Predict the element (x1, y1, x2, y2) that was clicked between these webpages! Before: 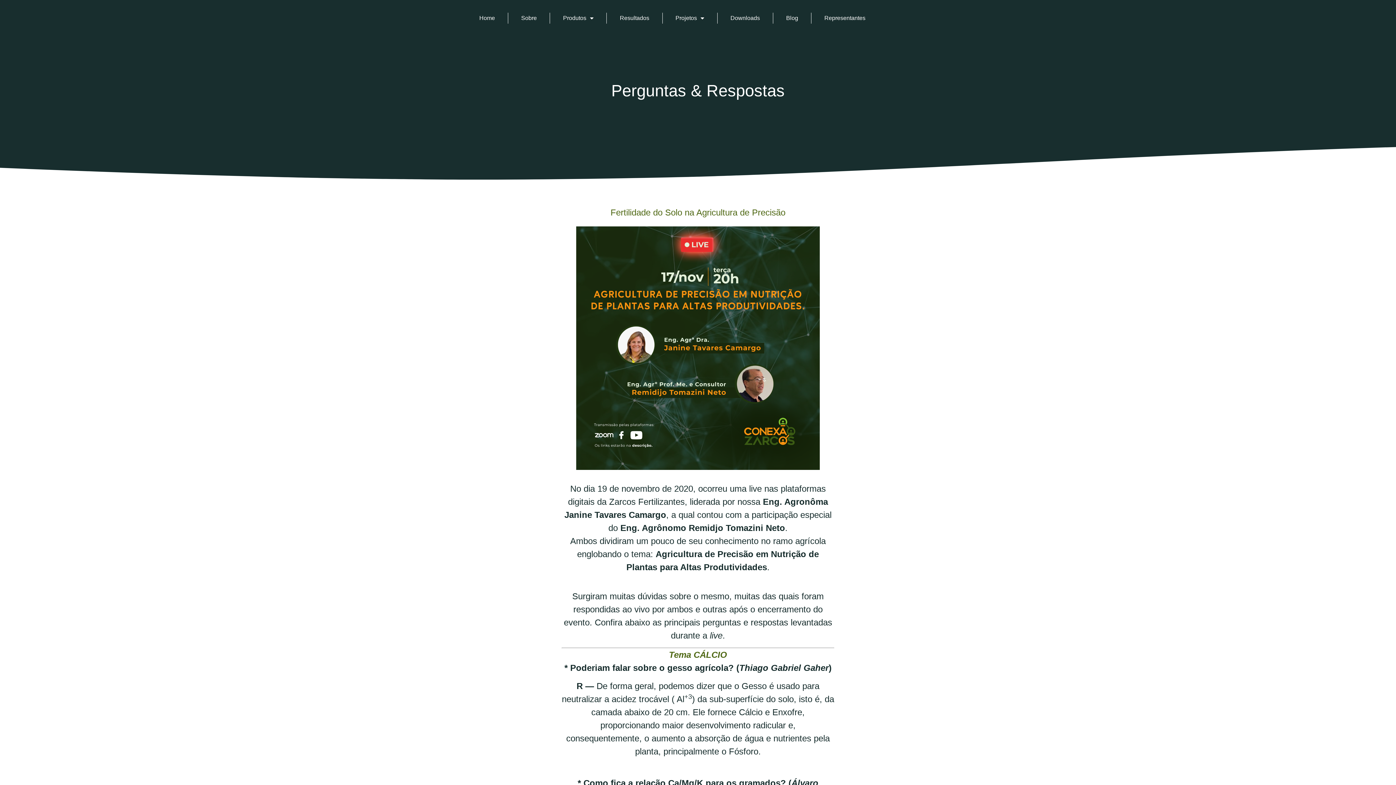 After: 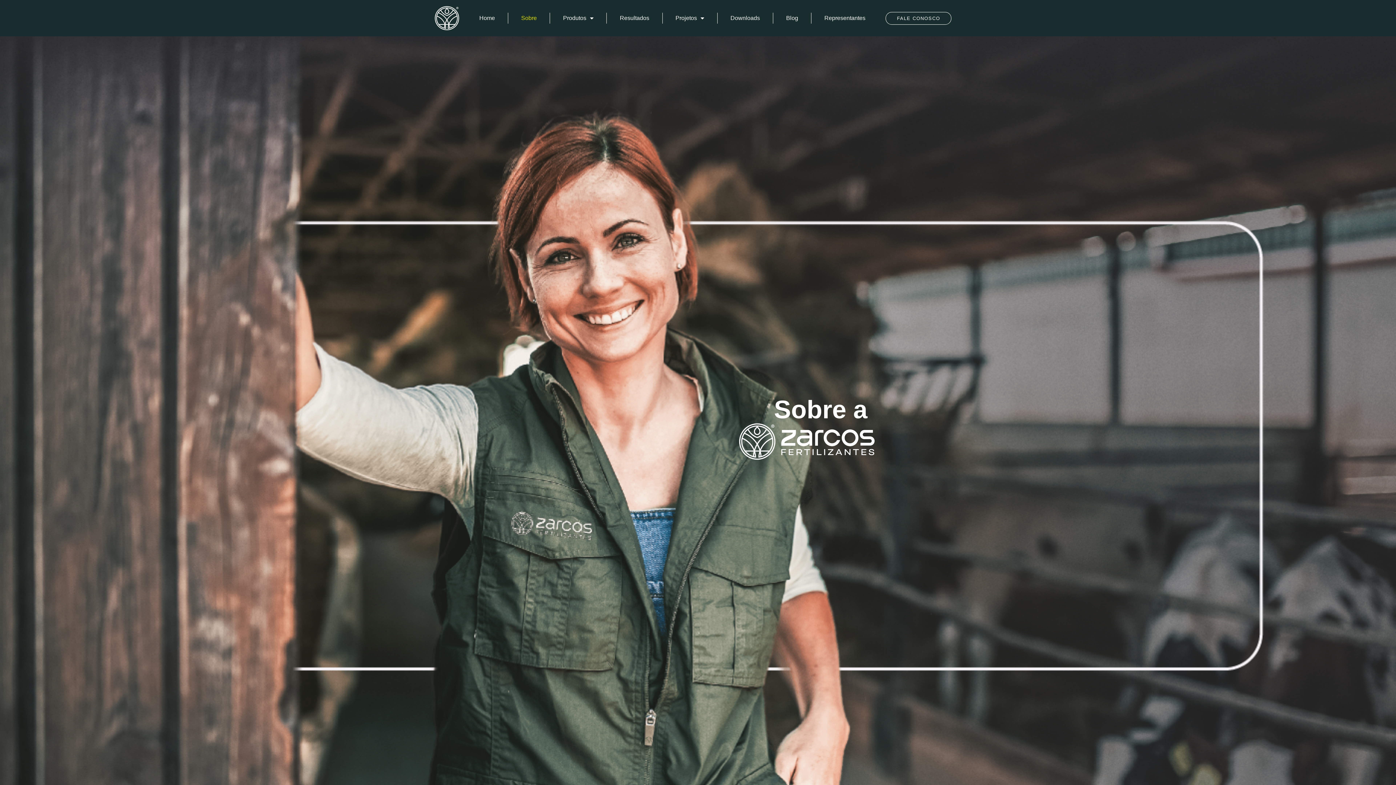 Action: bbox: (508, 9, 549, 26) label: Sobre